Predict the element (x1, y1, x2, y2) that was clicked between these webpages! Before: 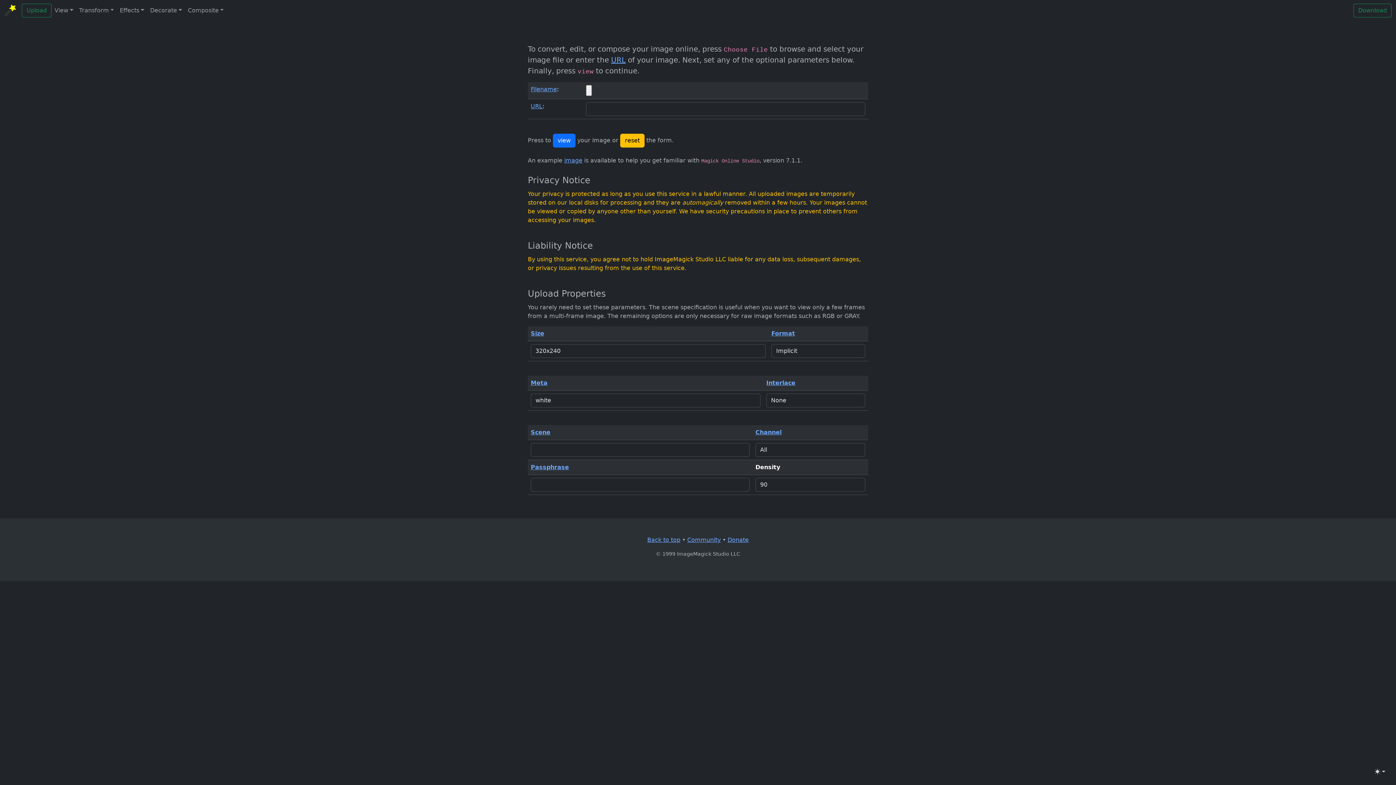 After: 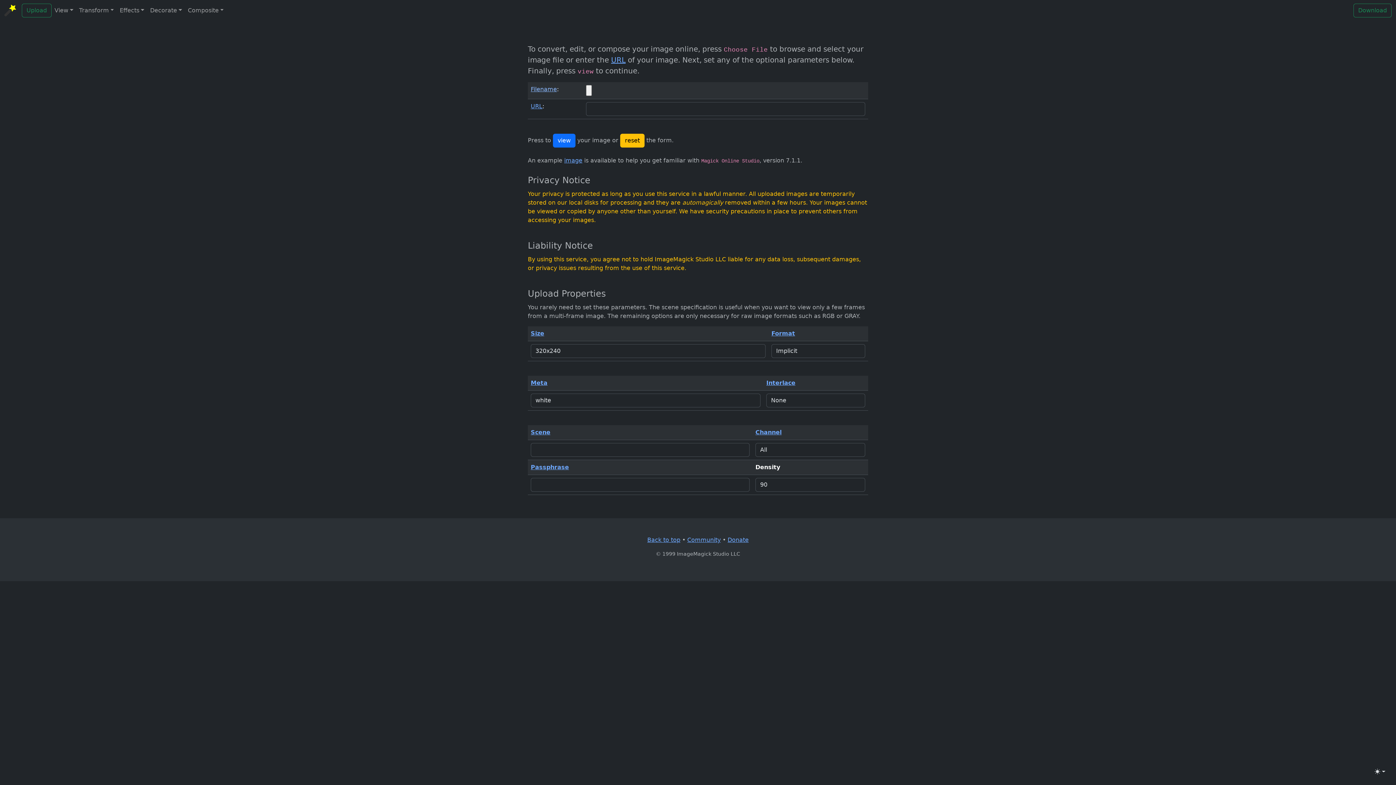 Action: label: Filename bbox: (530, 85, 557, 92)